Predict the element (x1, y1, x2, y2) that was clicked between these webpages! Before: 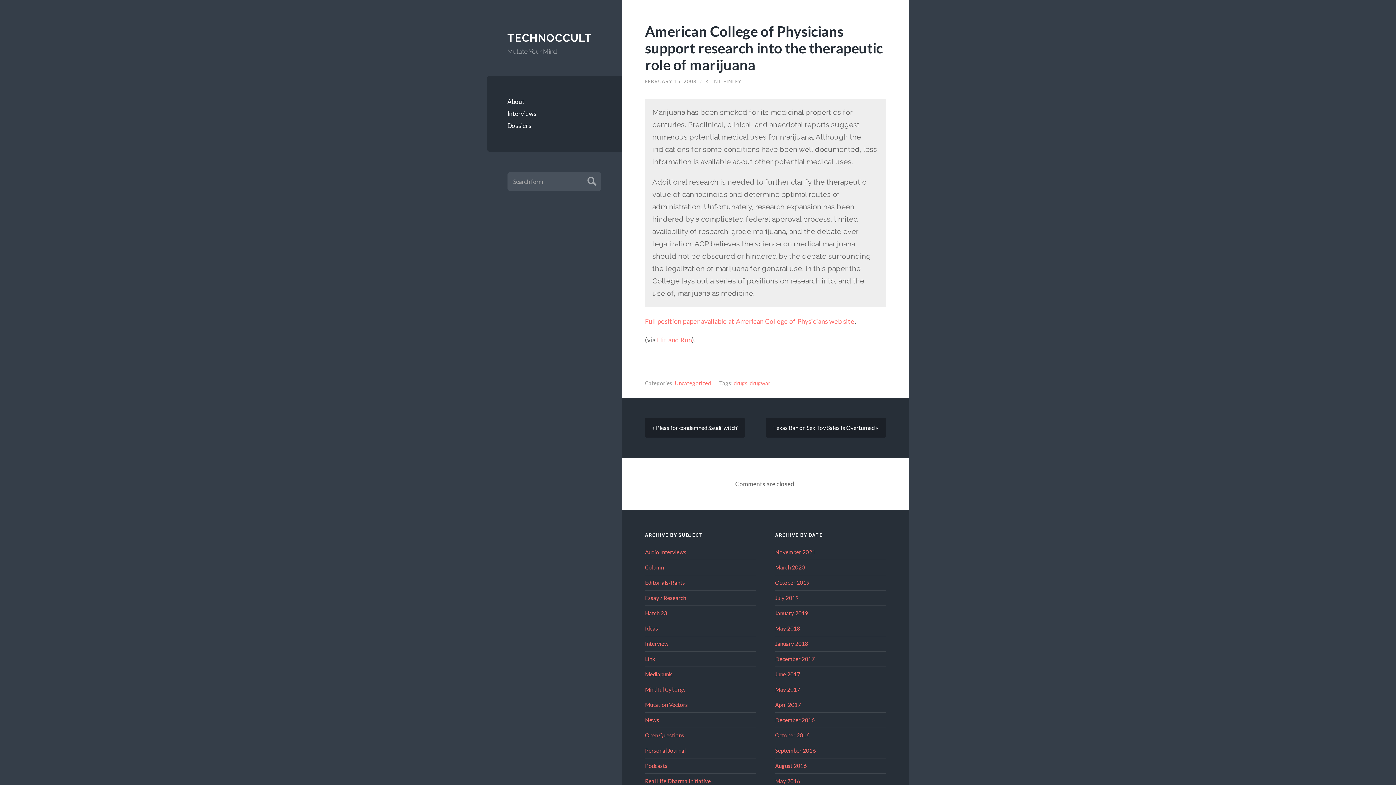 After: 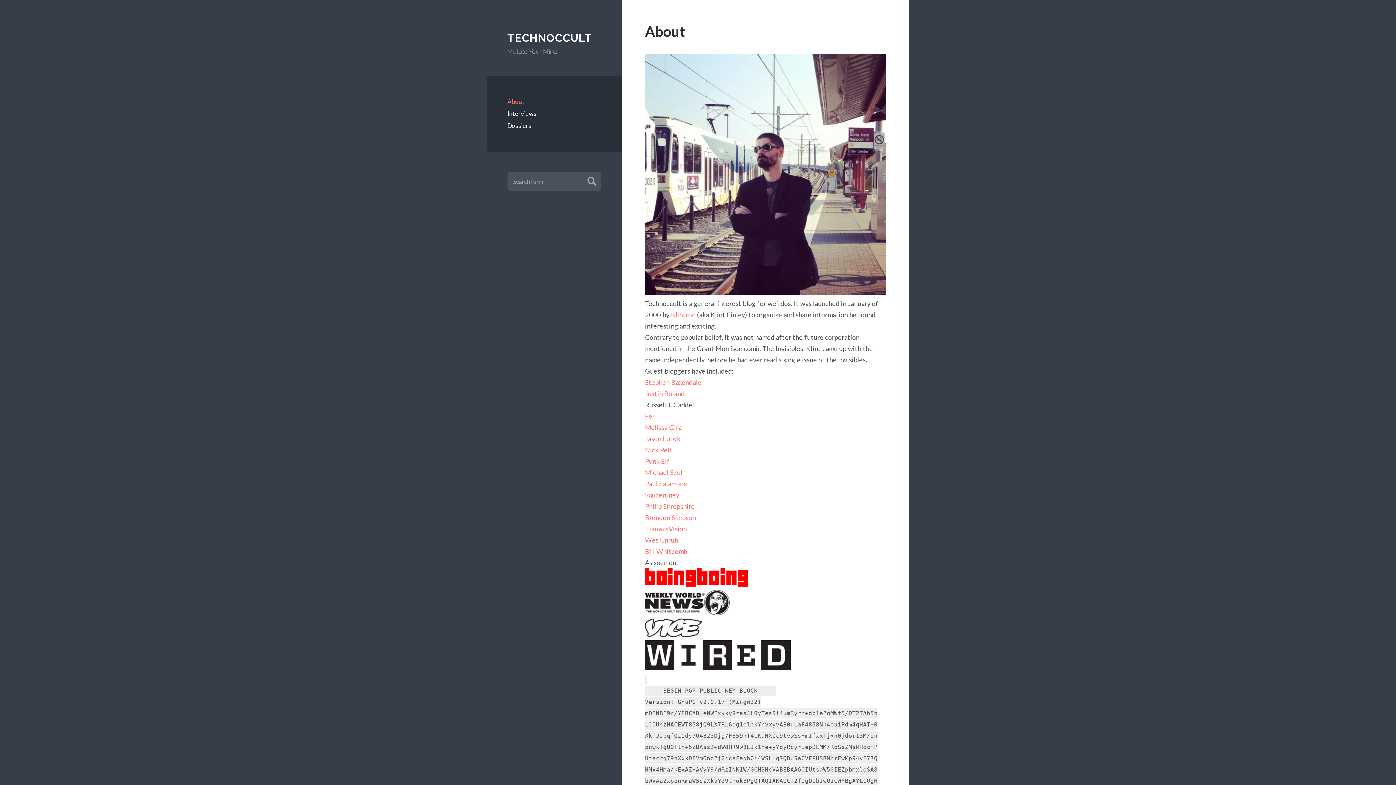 Action: bbox: (507, 95, 602, 107) label: About